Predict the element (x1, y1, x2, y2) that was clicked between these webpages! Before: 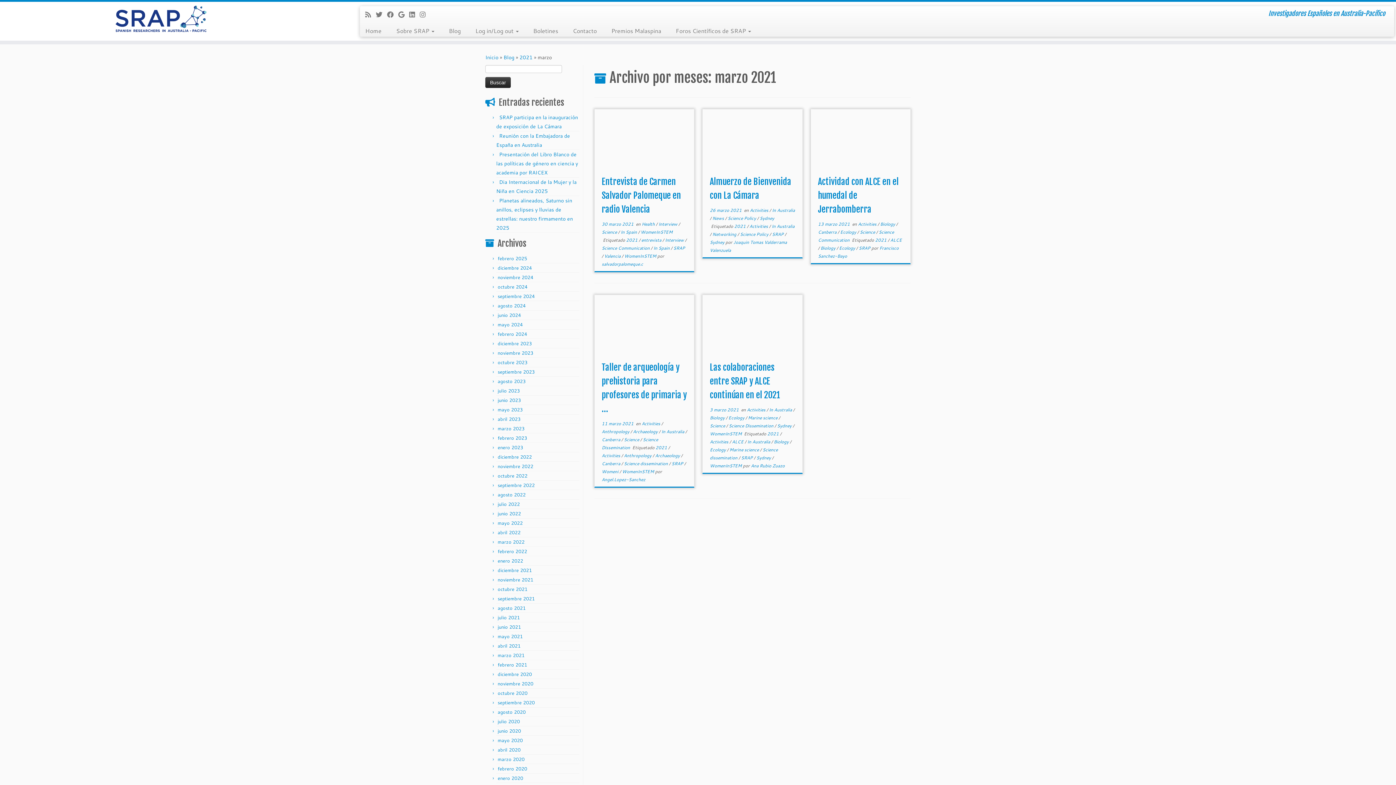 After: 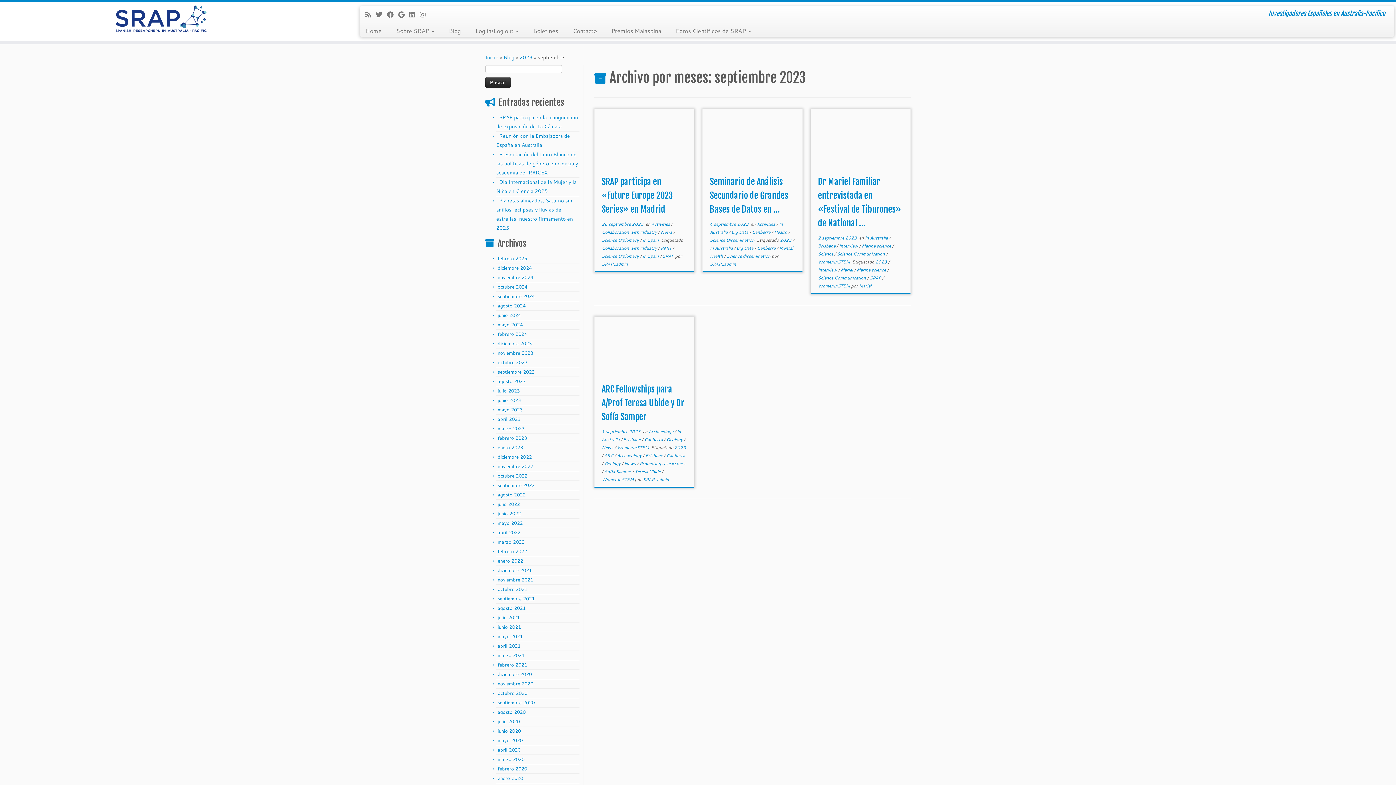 Action: bbox: (497, 368, 534, 375) label: septiembre 2023